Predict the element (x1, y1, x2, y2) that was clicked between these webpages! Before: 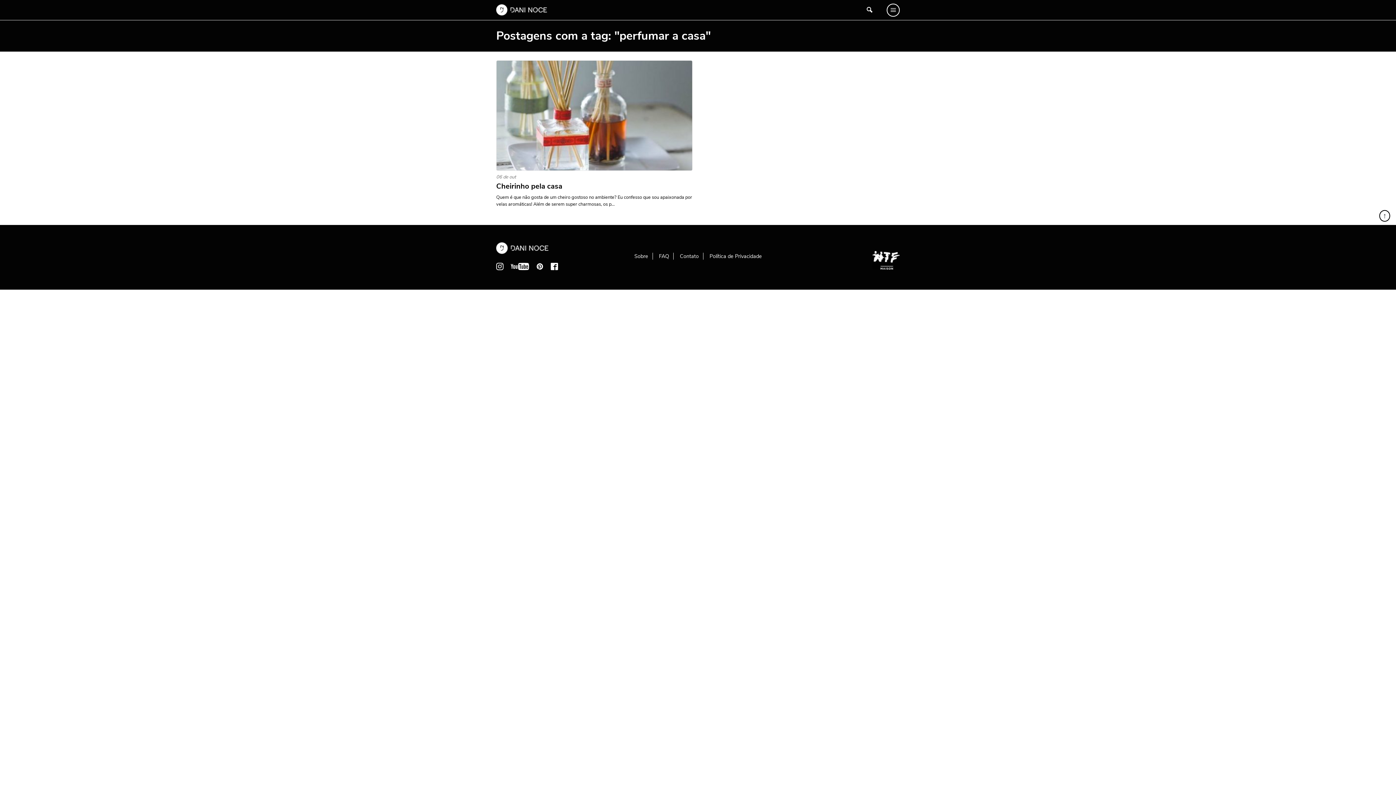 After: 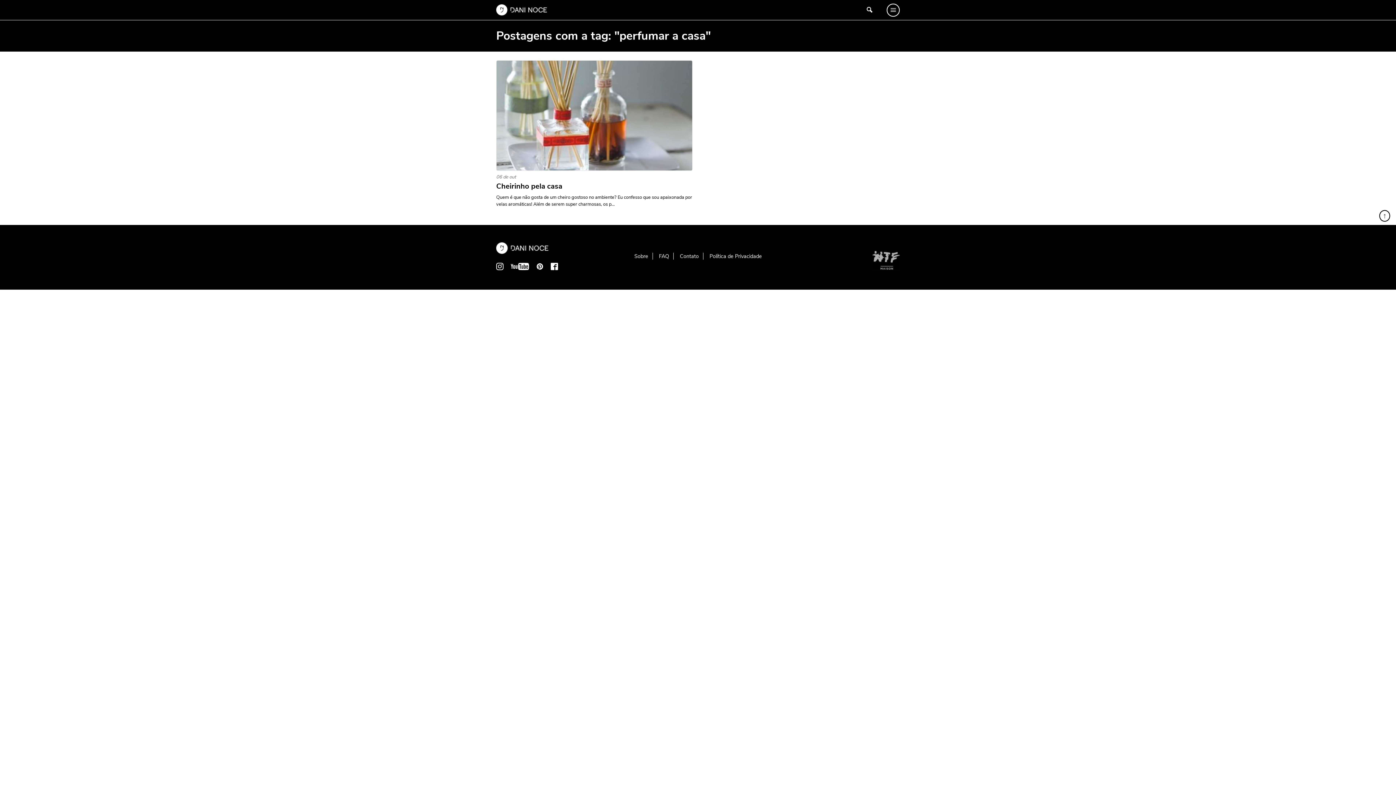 Action: bbox: (872, 251, 899, 269)